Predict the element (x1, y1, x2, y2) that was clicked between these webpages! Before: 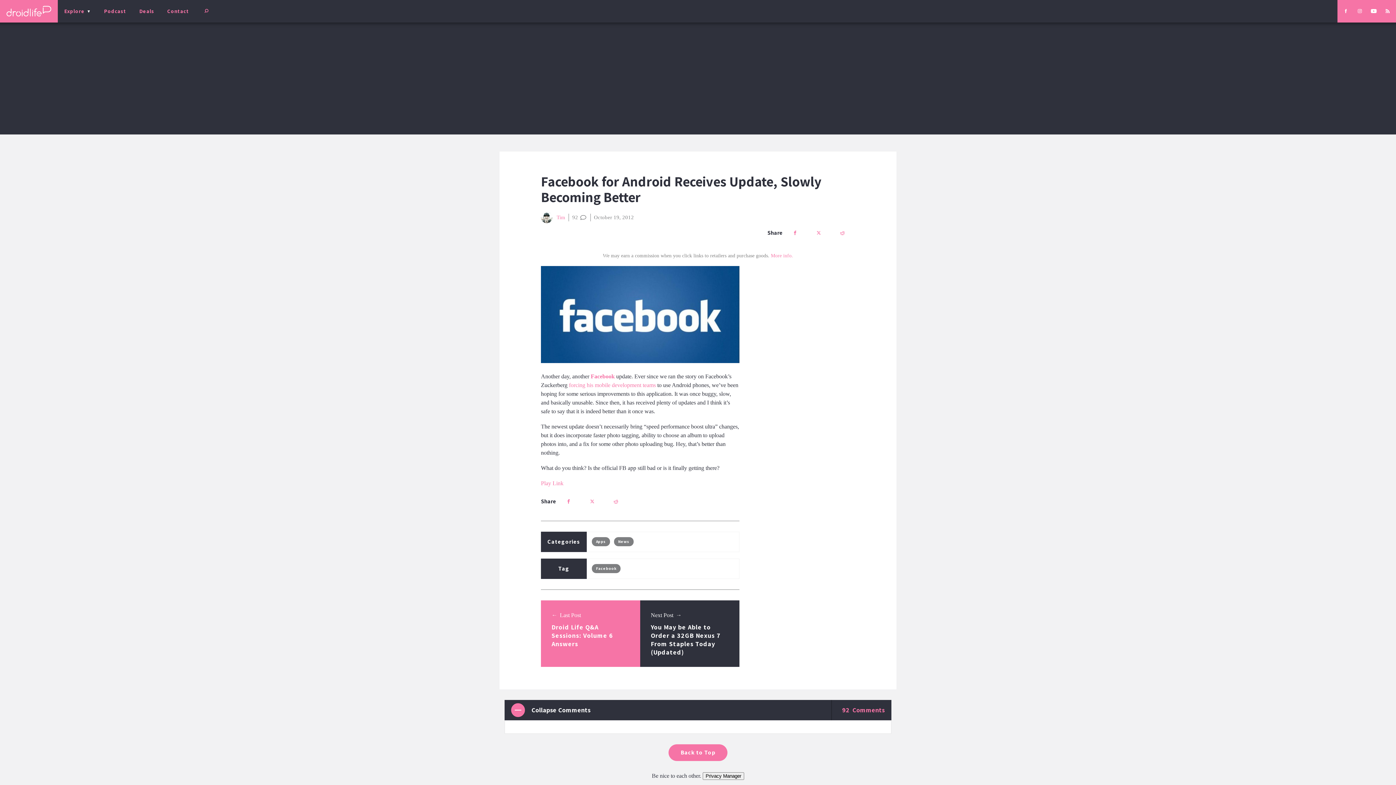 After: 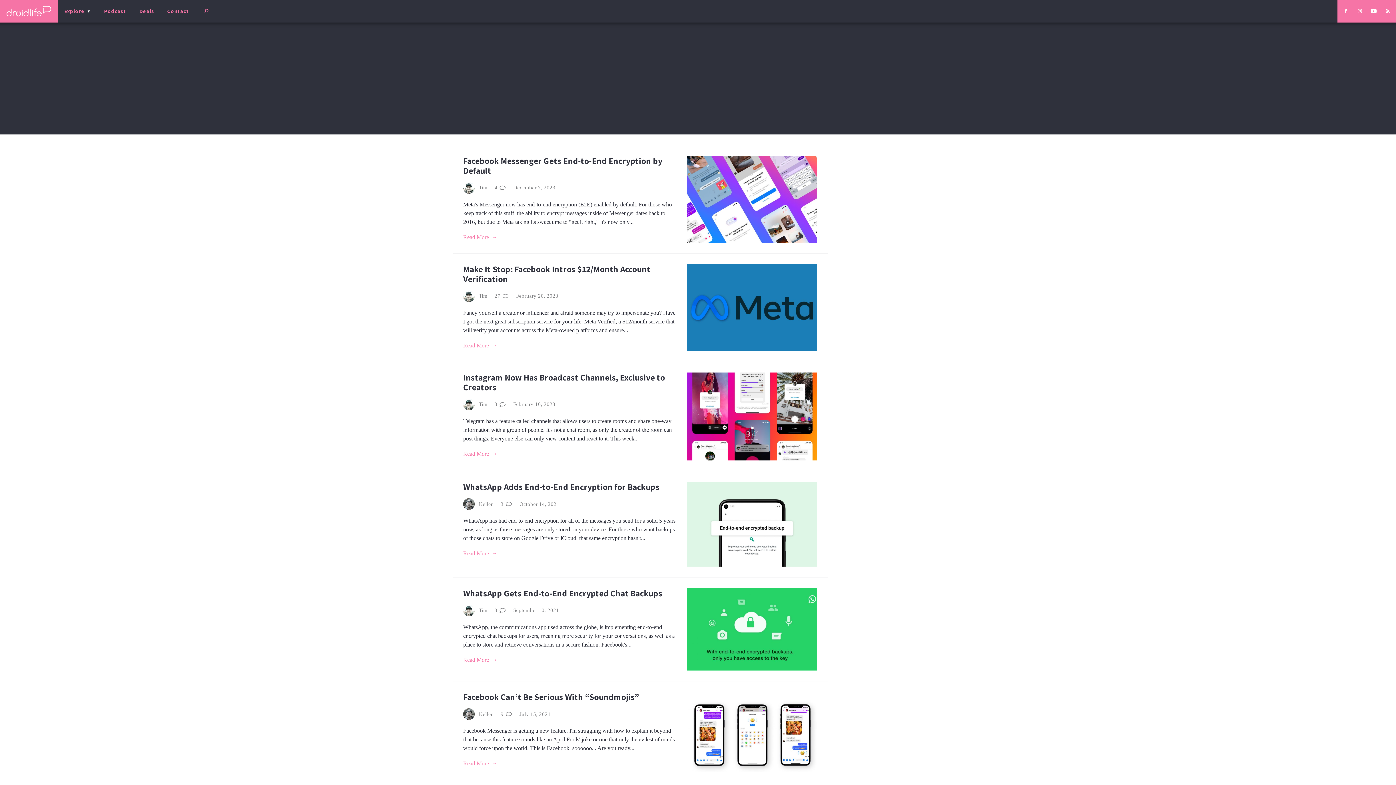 Action: bbox: (596, 566, 616, 571) label: Facebook